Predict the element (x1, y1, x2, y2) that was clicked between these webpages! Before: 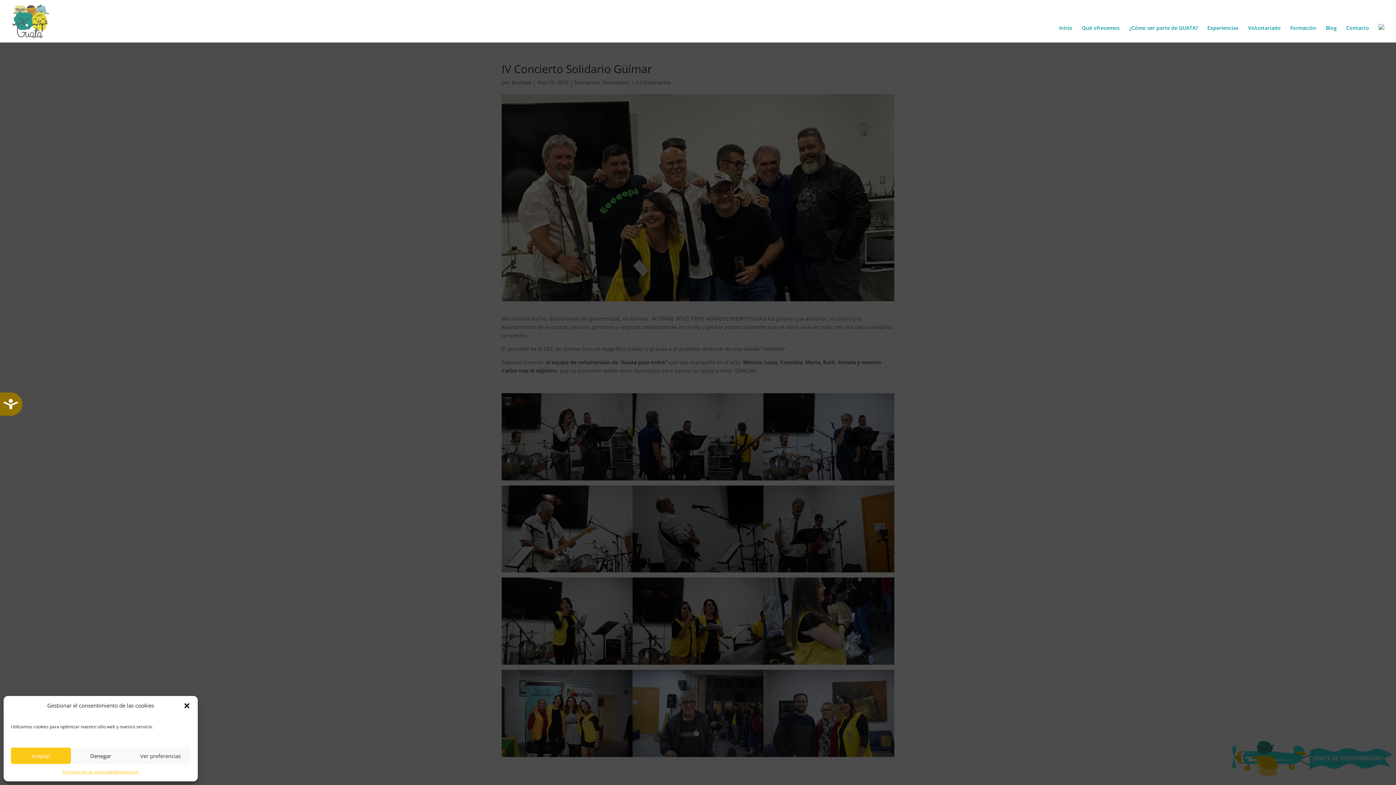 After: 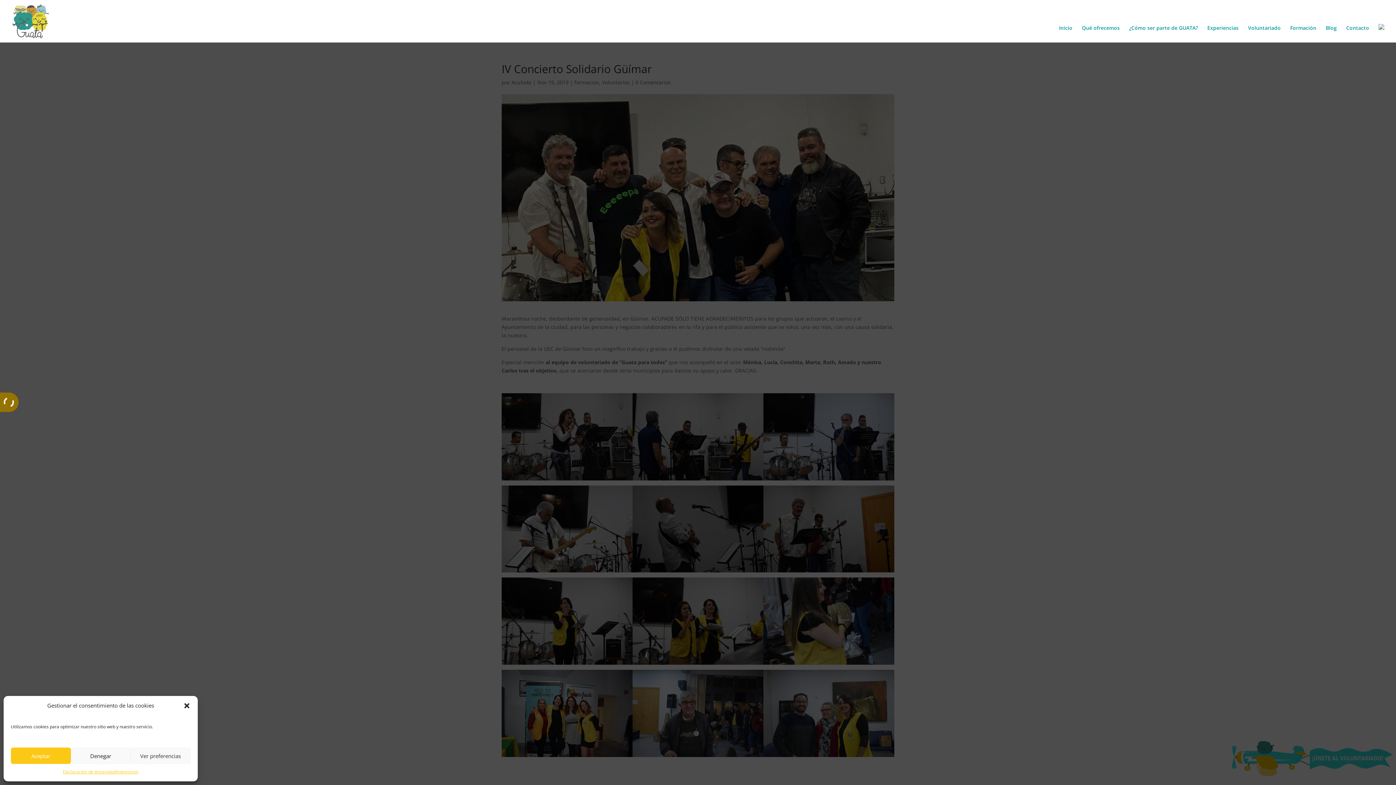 Action: bbox: (0, 392, 22, 416) label: Accesibilidad